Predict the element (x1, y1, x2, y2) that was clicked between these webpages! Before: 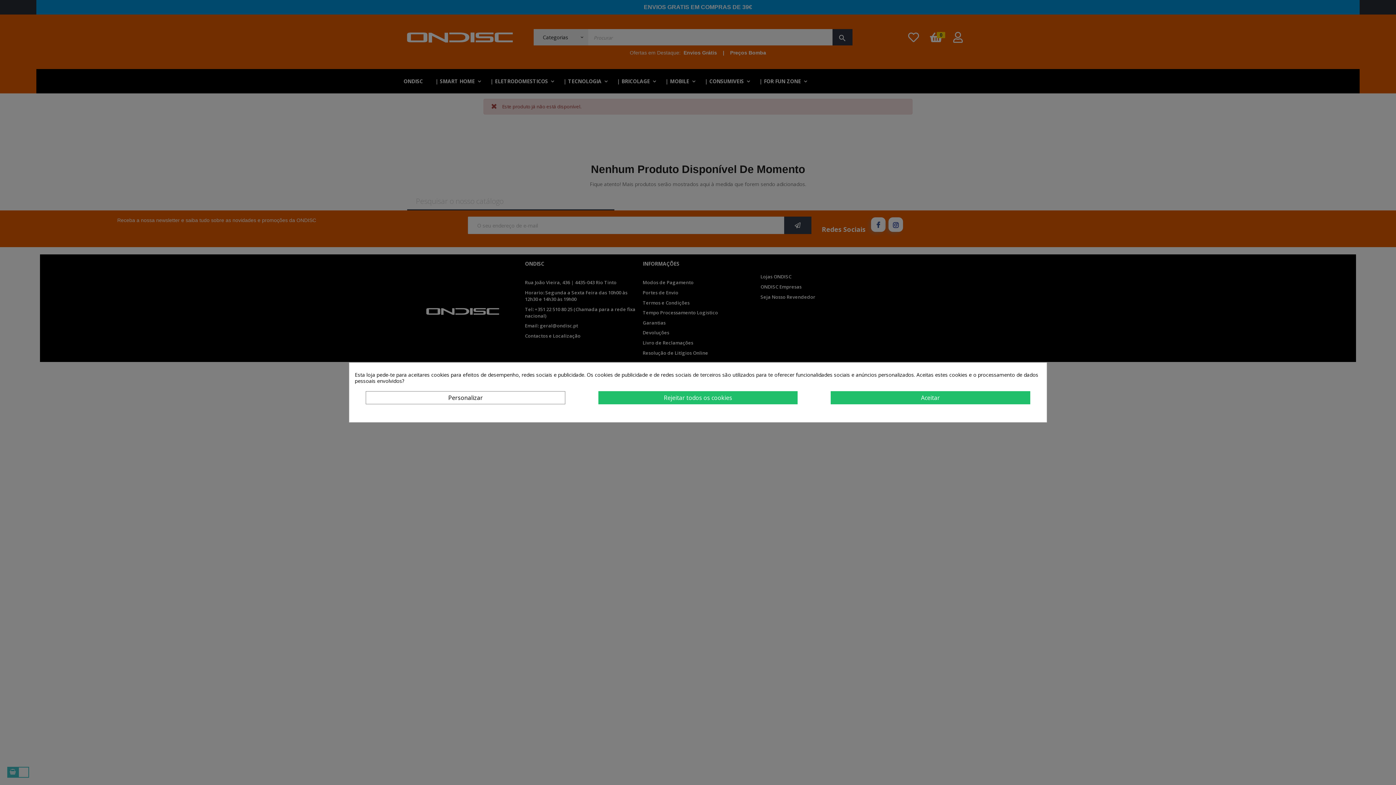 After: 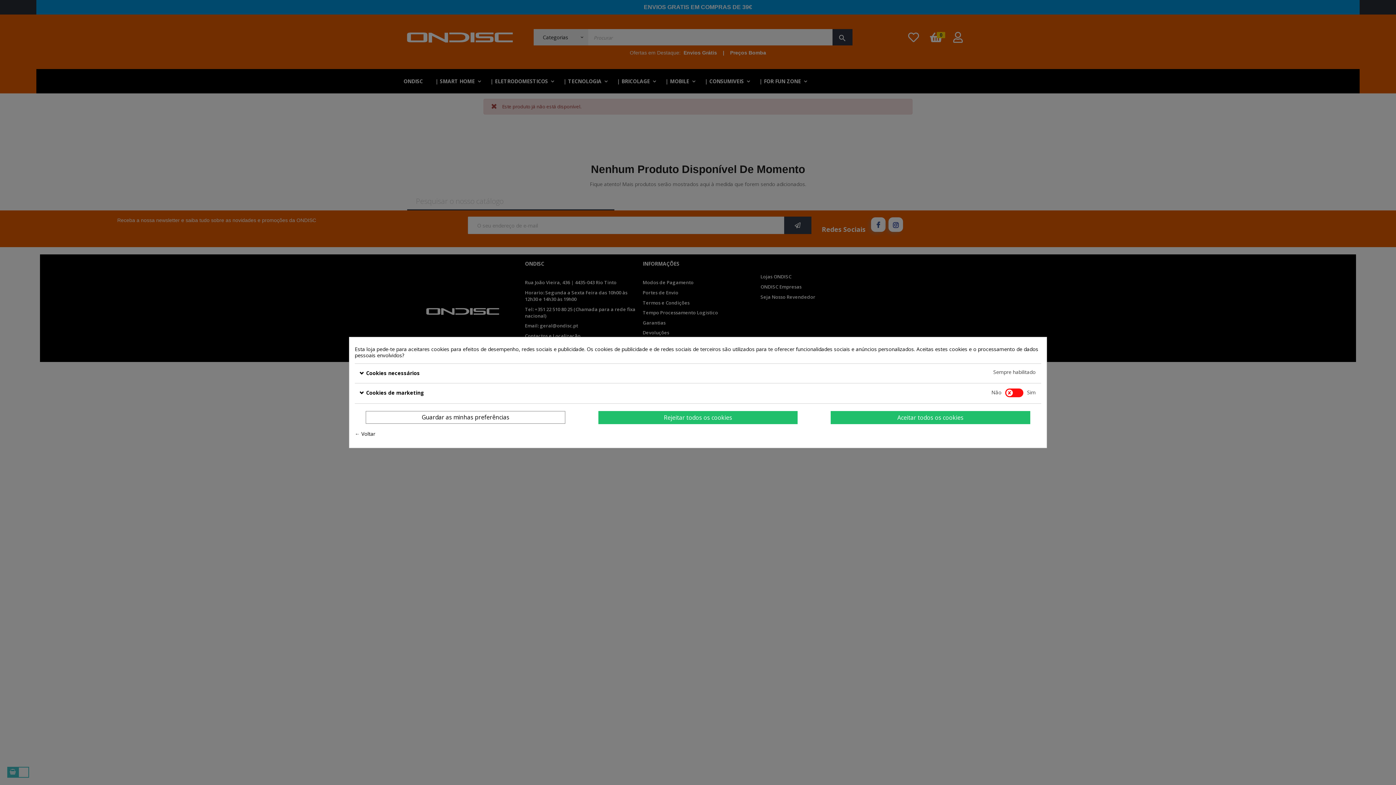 Action: label: Personalizar bbox: (365, 391, 565, 404)